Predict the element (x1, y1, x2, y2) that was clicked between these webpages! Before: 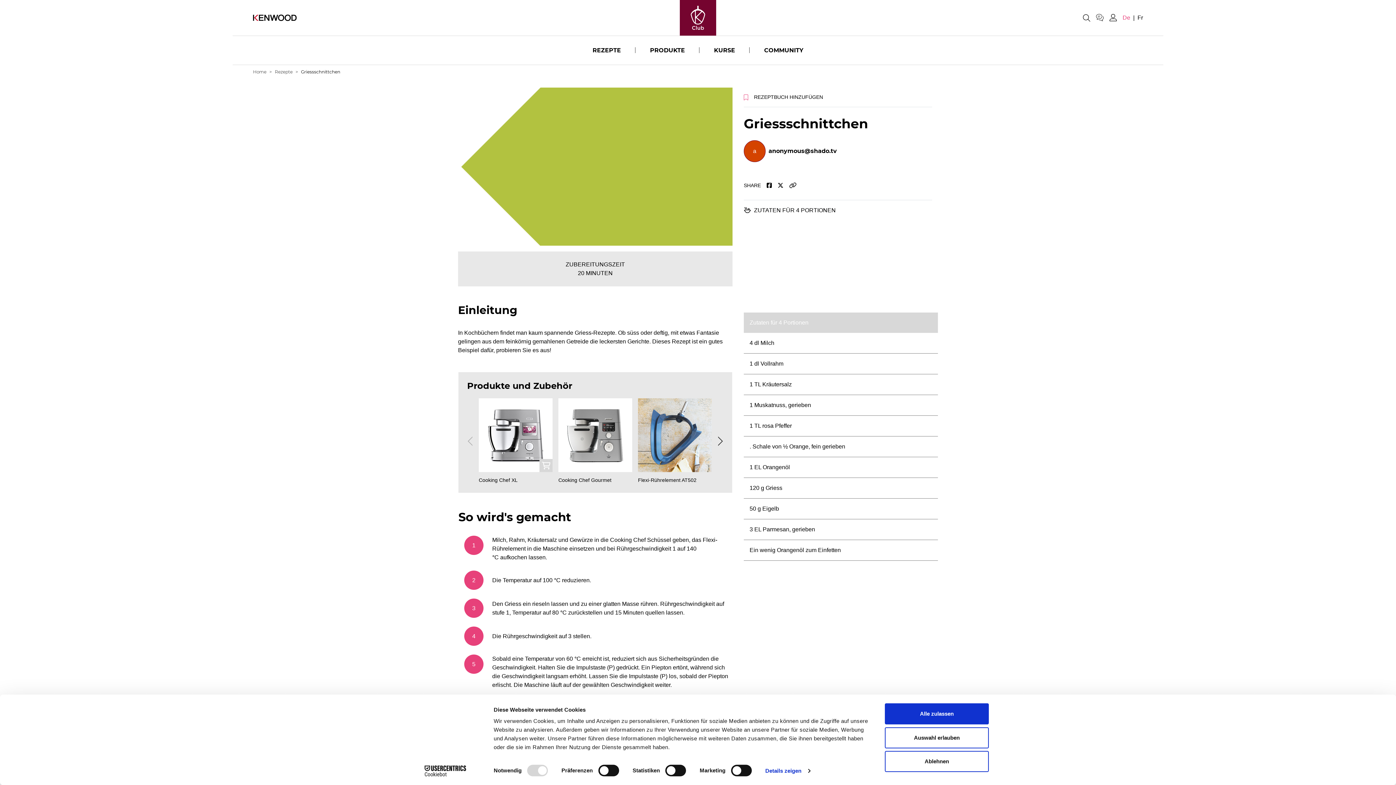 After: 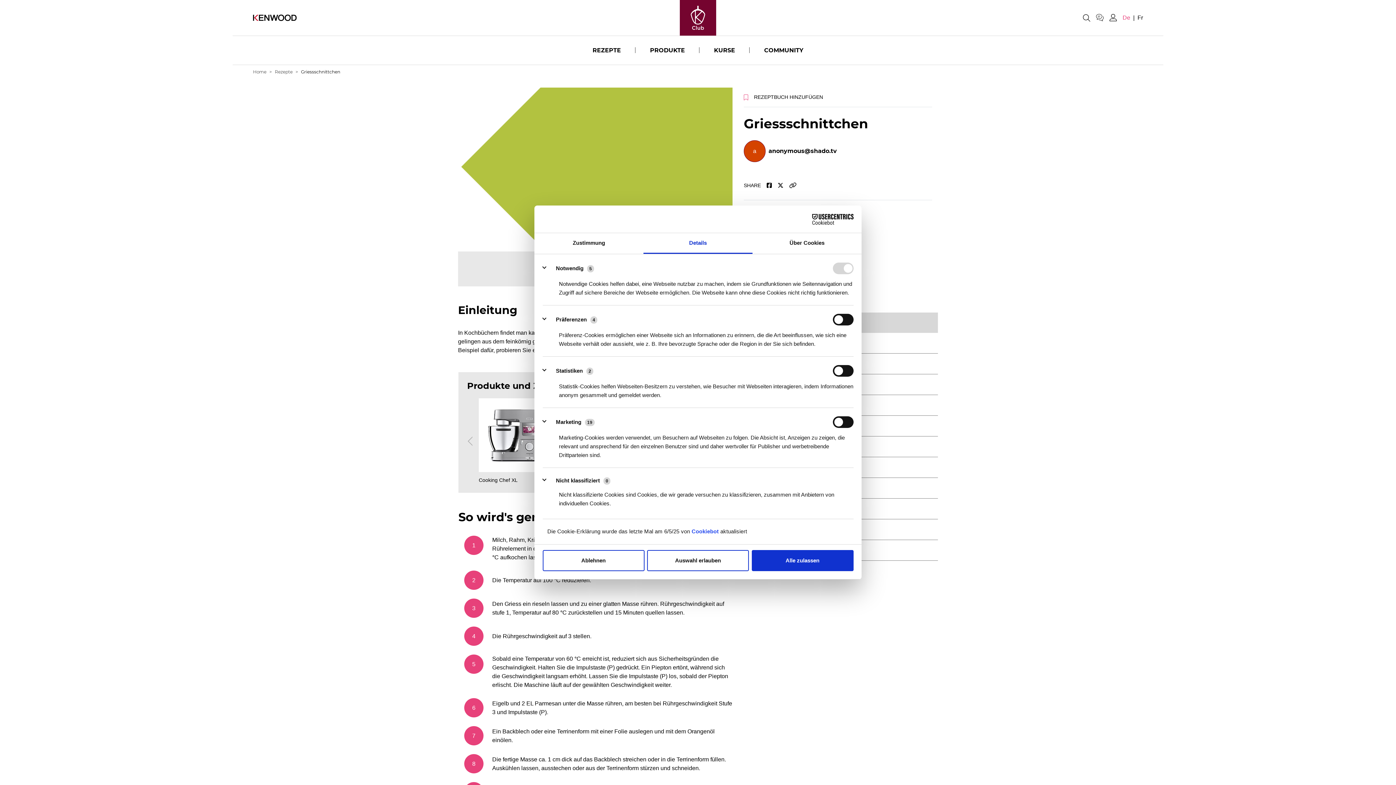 Action: label: Details zeigen bbox: (765, 765, 810, 776)